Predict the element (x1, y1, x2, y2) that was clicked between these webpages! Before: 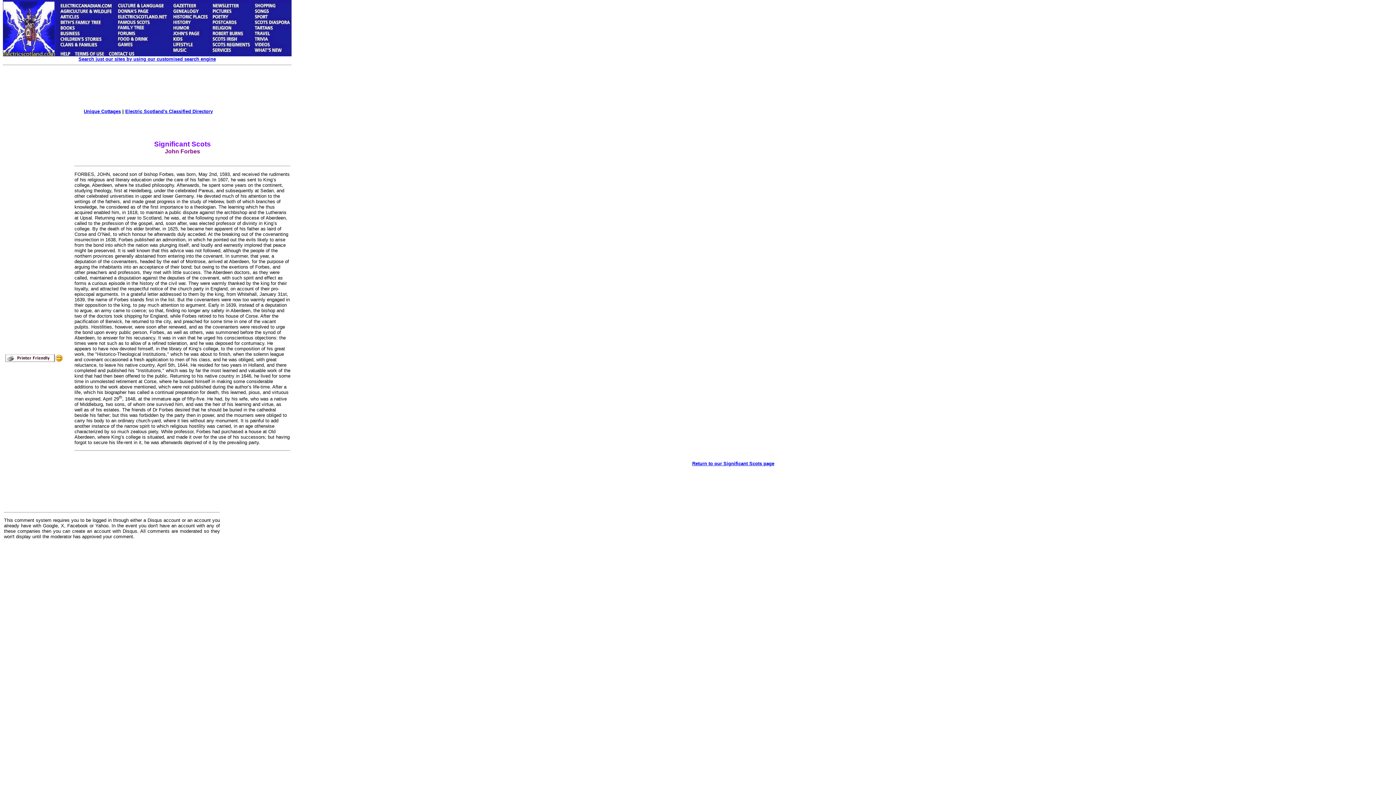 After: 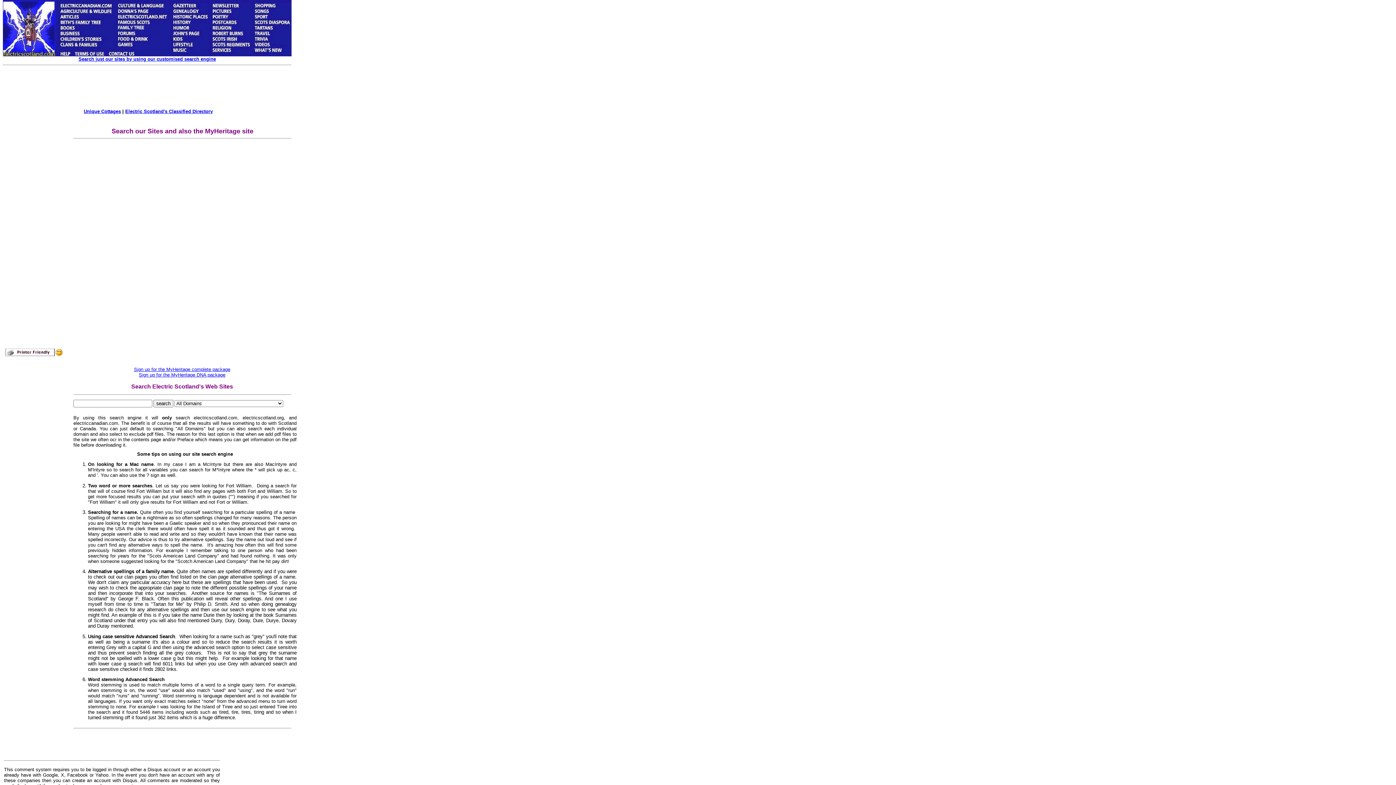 Action: bbox: (78, 56, 216, 61) label: Search just our sites by using our customised search engine